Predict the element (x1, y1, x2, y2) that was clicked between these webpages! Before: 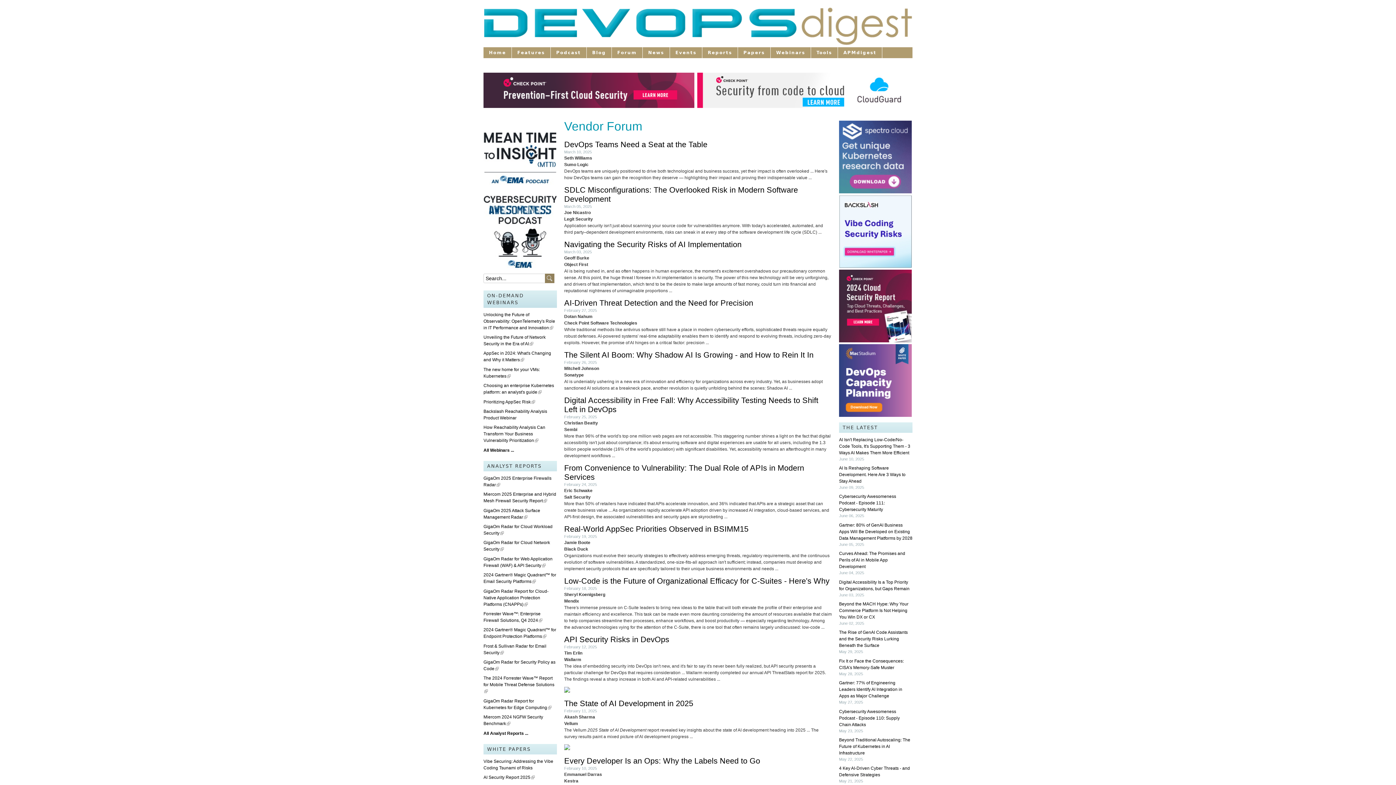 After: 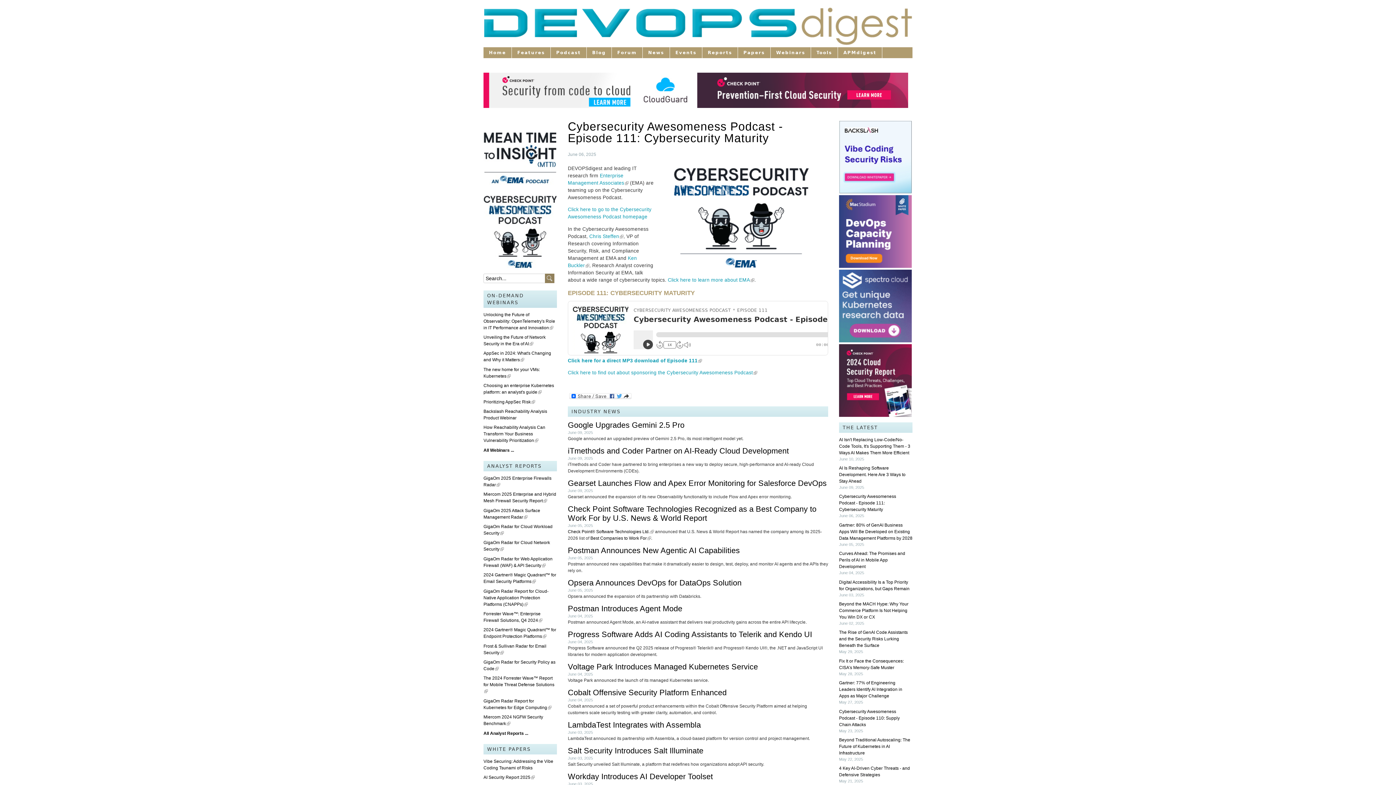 Action: bbox: (839, 494, 896, 512) label: Cybersecurity Awesomeness Podcast - Episode 111: Cybersecurity Maturity